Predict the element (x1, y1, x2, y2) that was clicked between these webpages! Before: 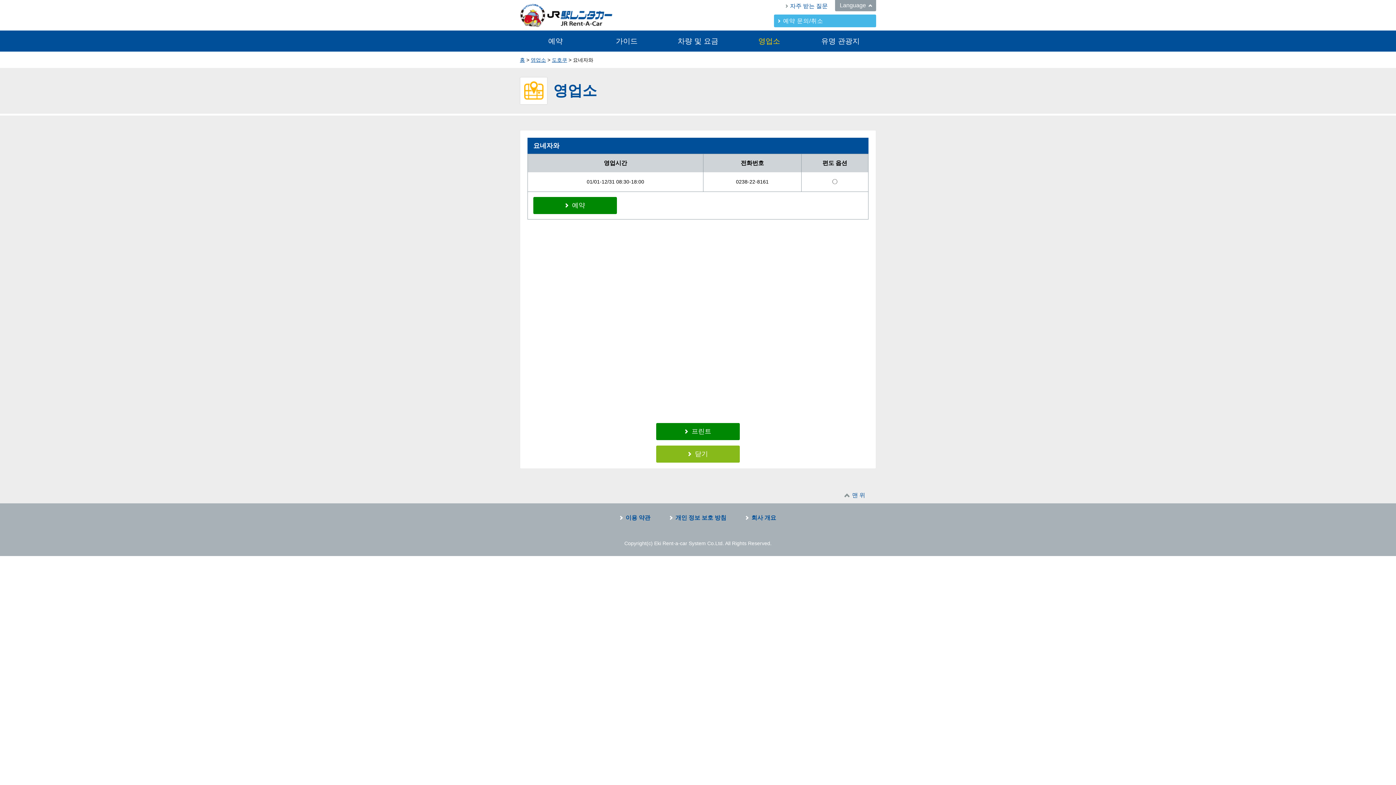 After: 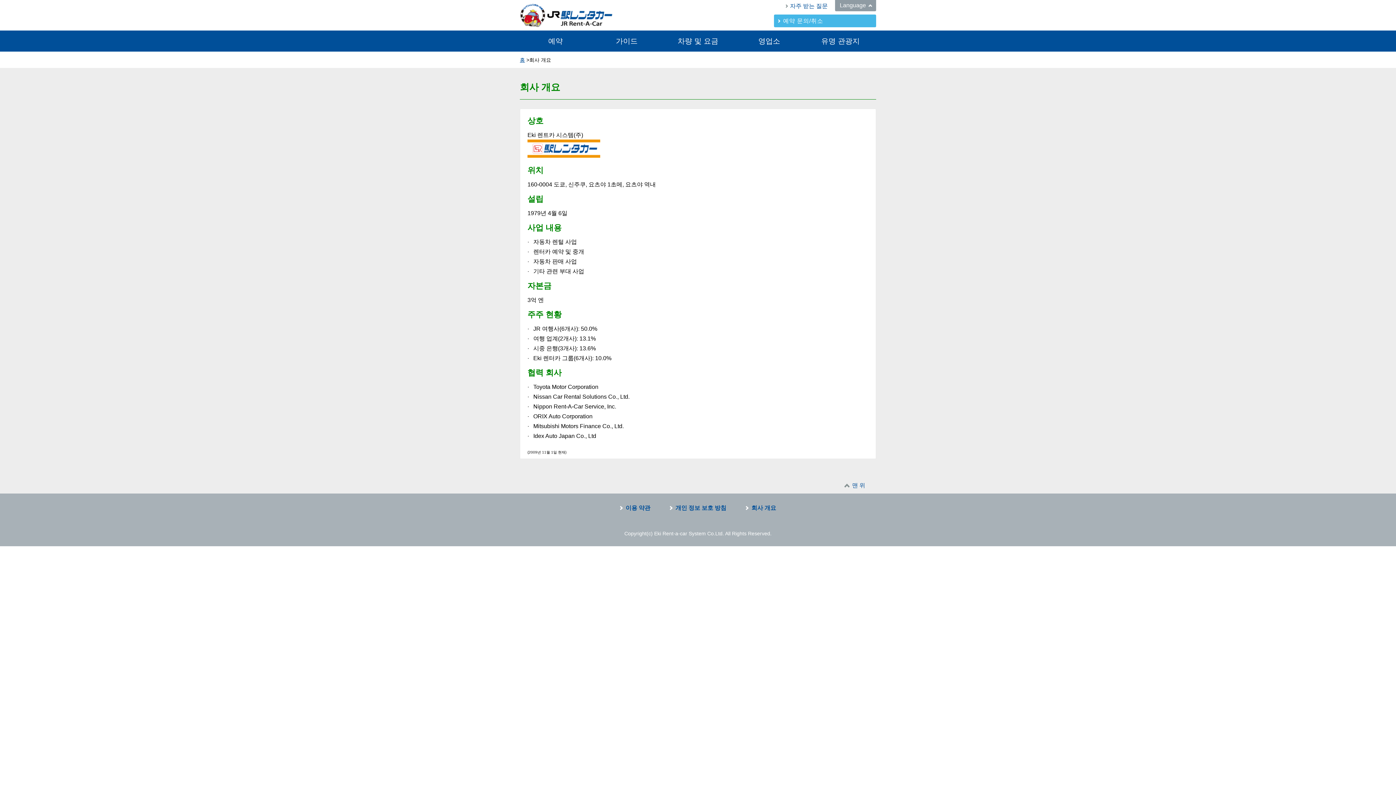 Action: bbox: (745, 514, 776, 521) label: 회사 개요